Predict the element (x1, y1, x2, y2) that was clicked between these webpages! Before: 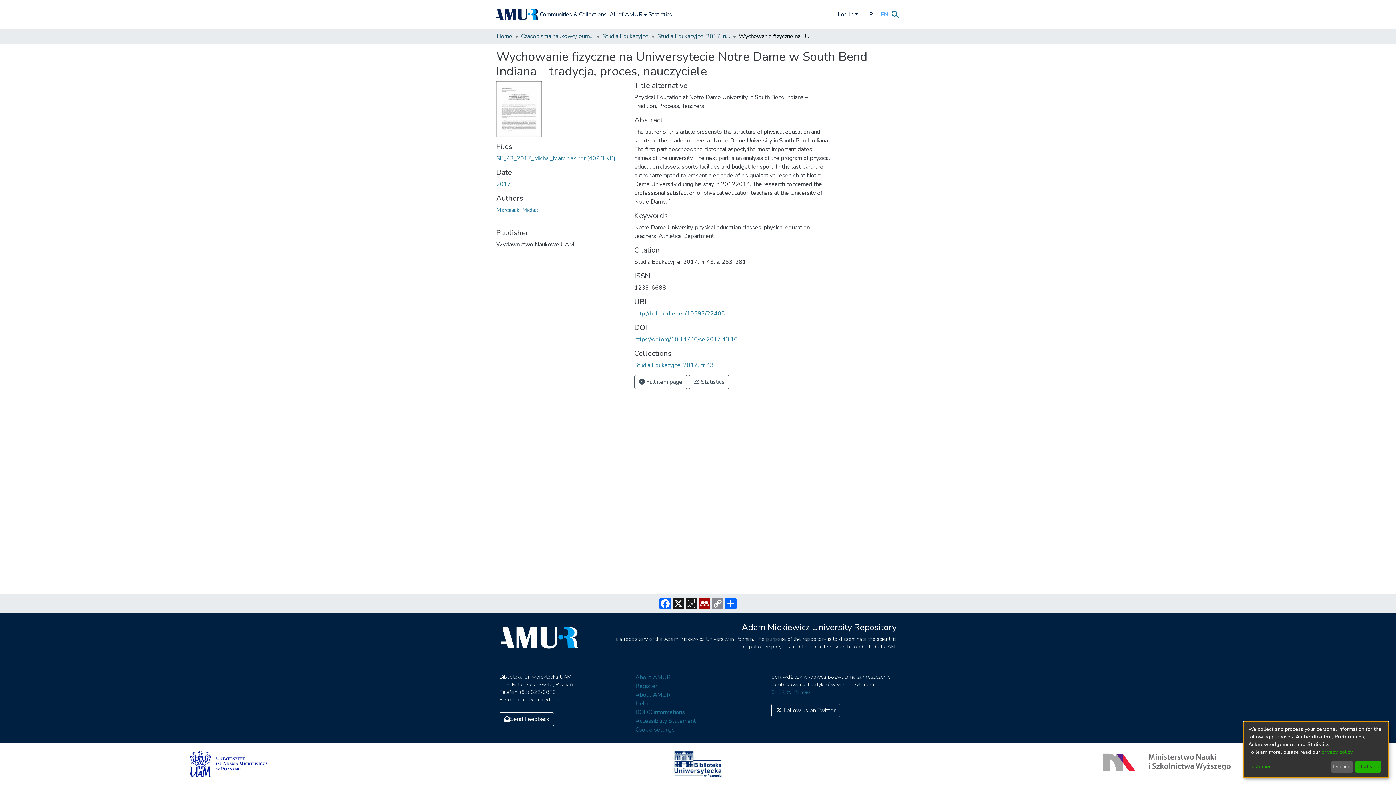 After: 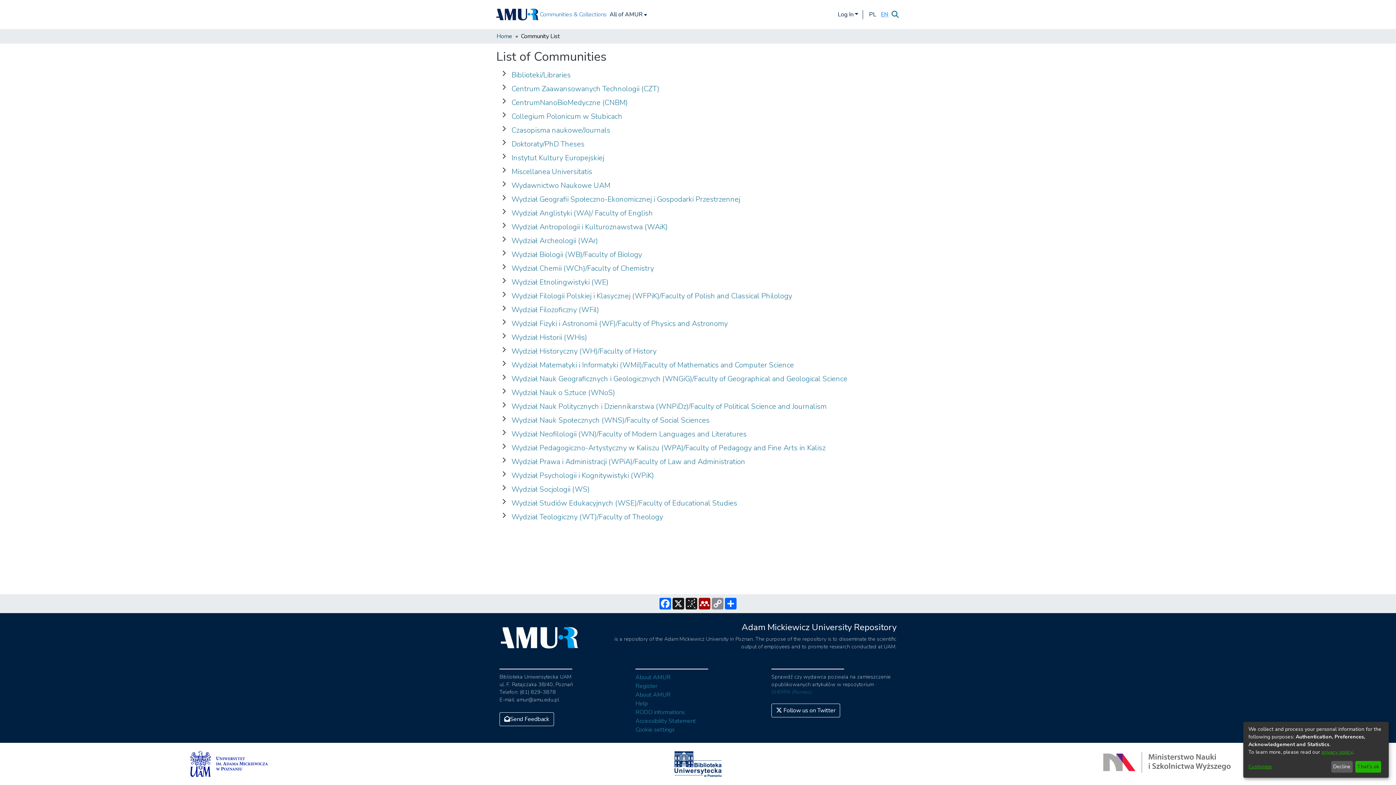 Action: label: Communities & Collections bbox: (538, 10, 608, 18)